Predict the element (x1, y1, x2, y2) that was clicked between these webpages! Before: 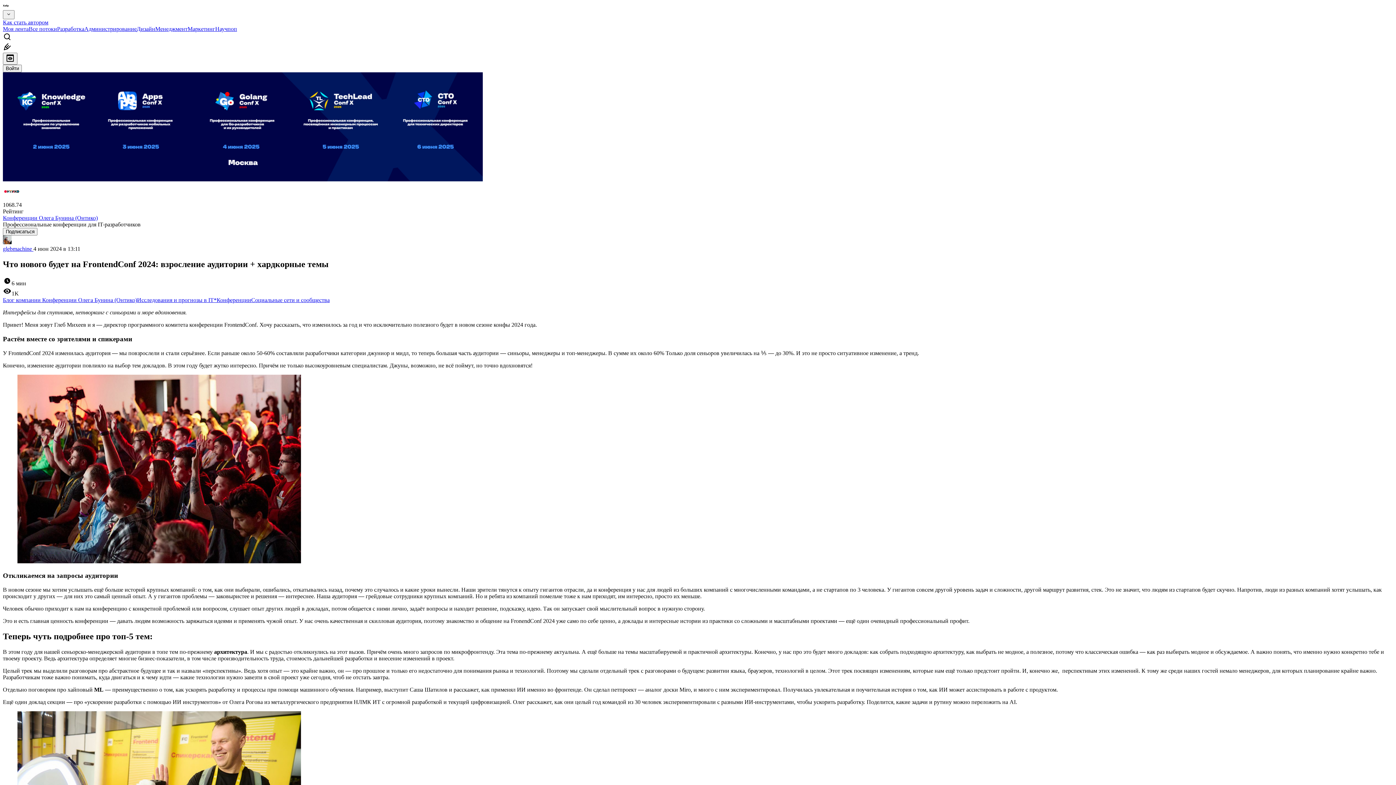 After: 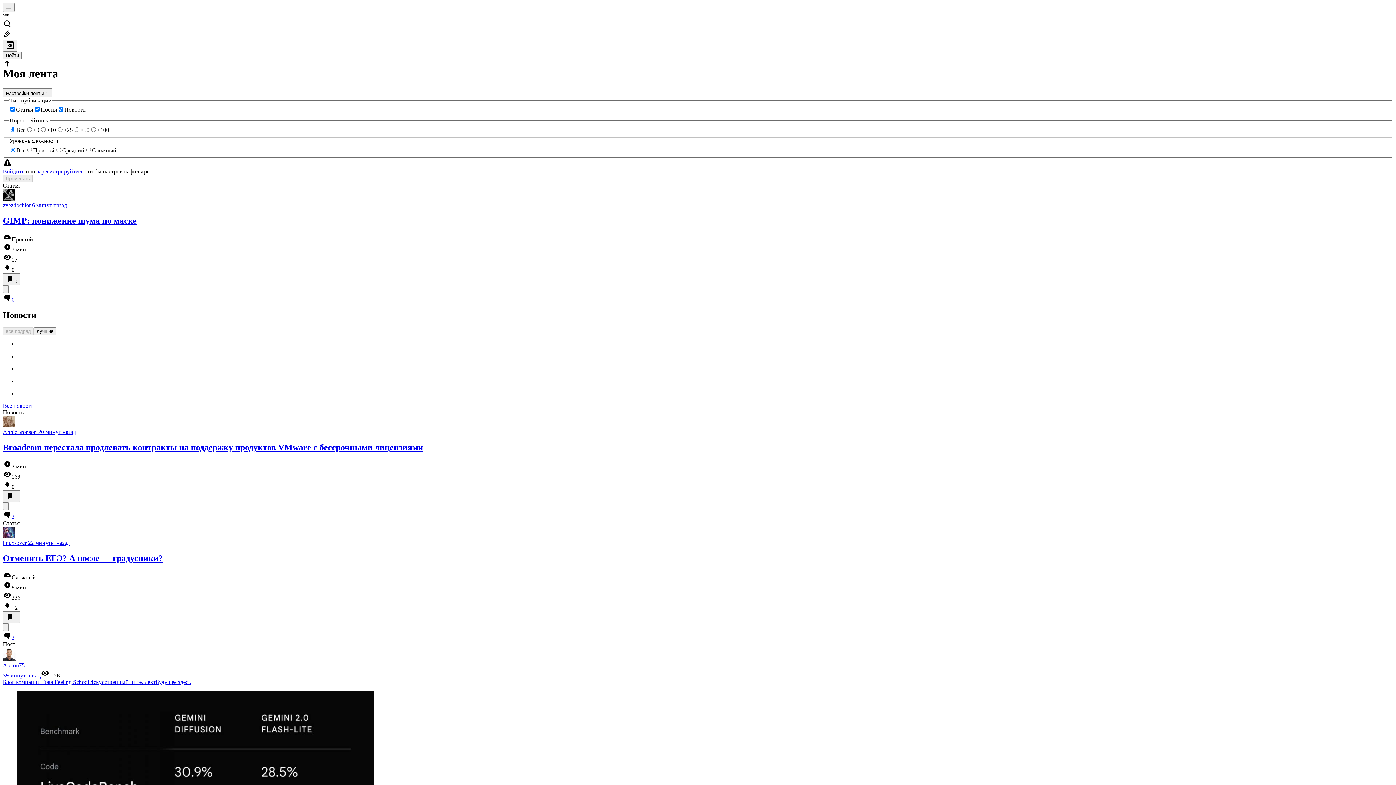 Action: bbox: (2, 25, 28, 32) label: Моя лента